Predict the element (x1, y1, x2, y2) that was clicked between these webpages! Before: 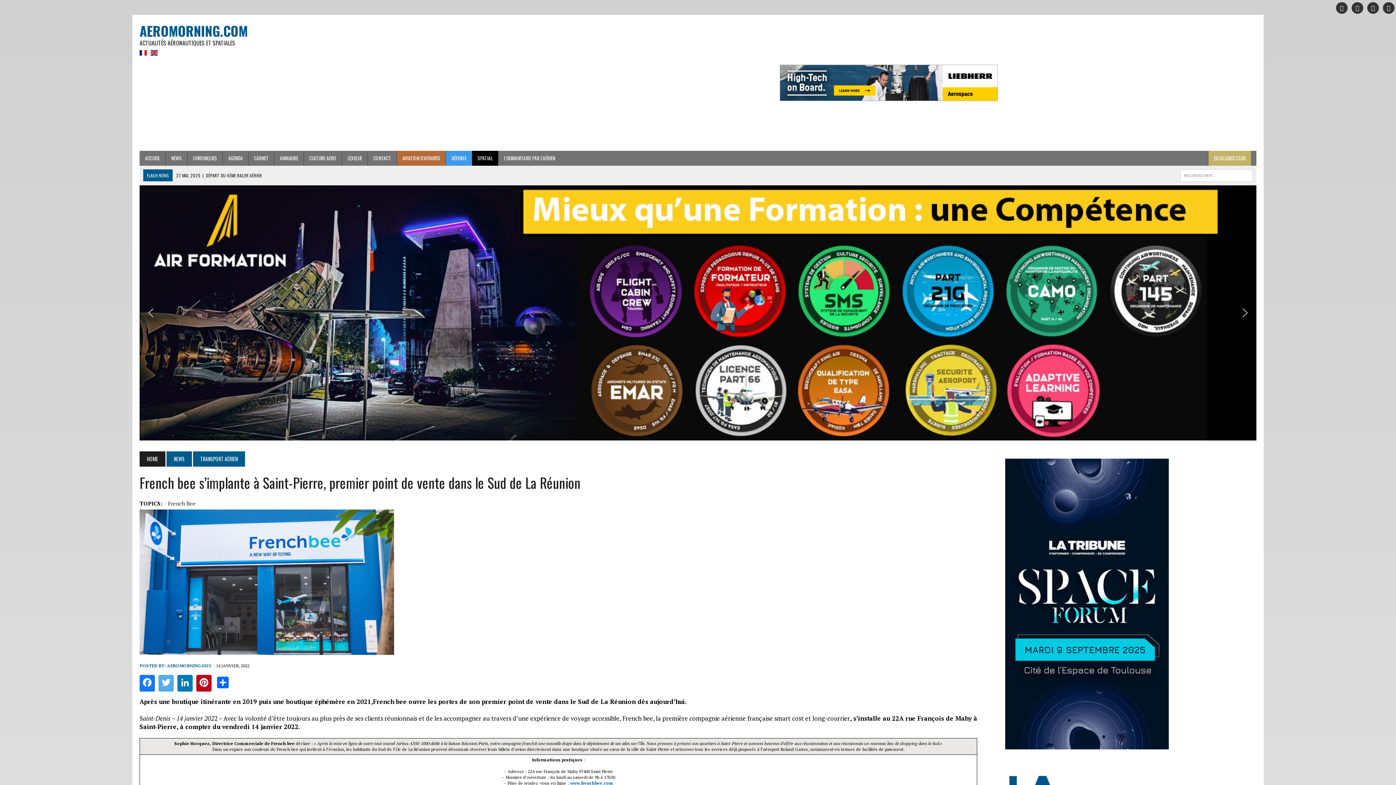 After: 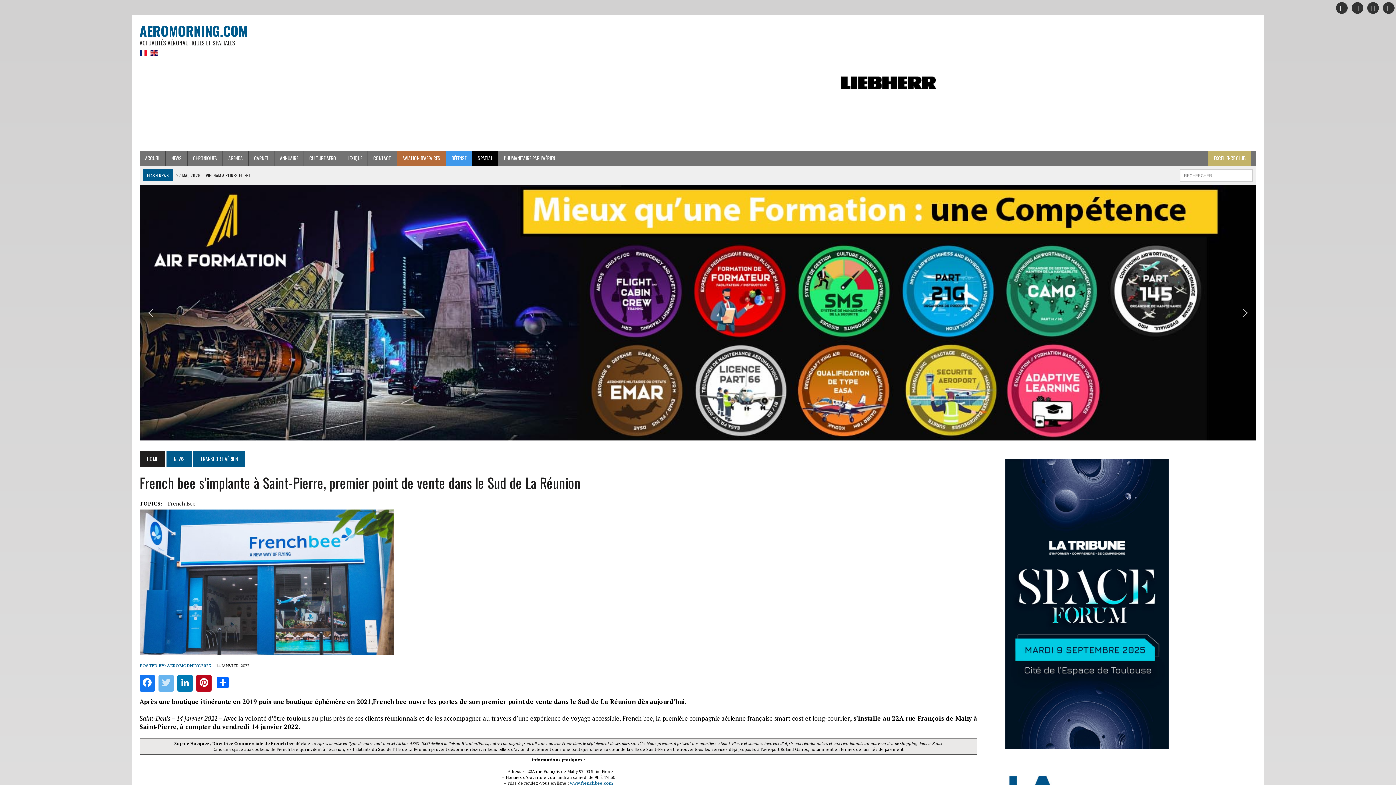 Action: bbox: (158, 675, 173, 691)